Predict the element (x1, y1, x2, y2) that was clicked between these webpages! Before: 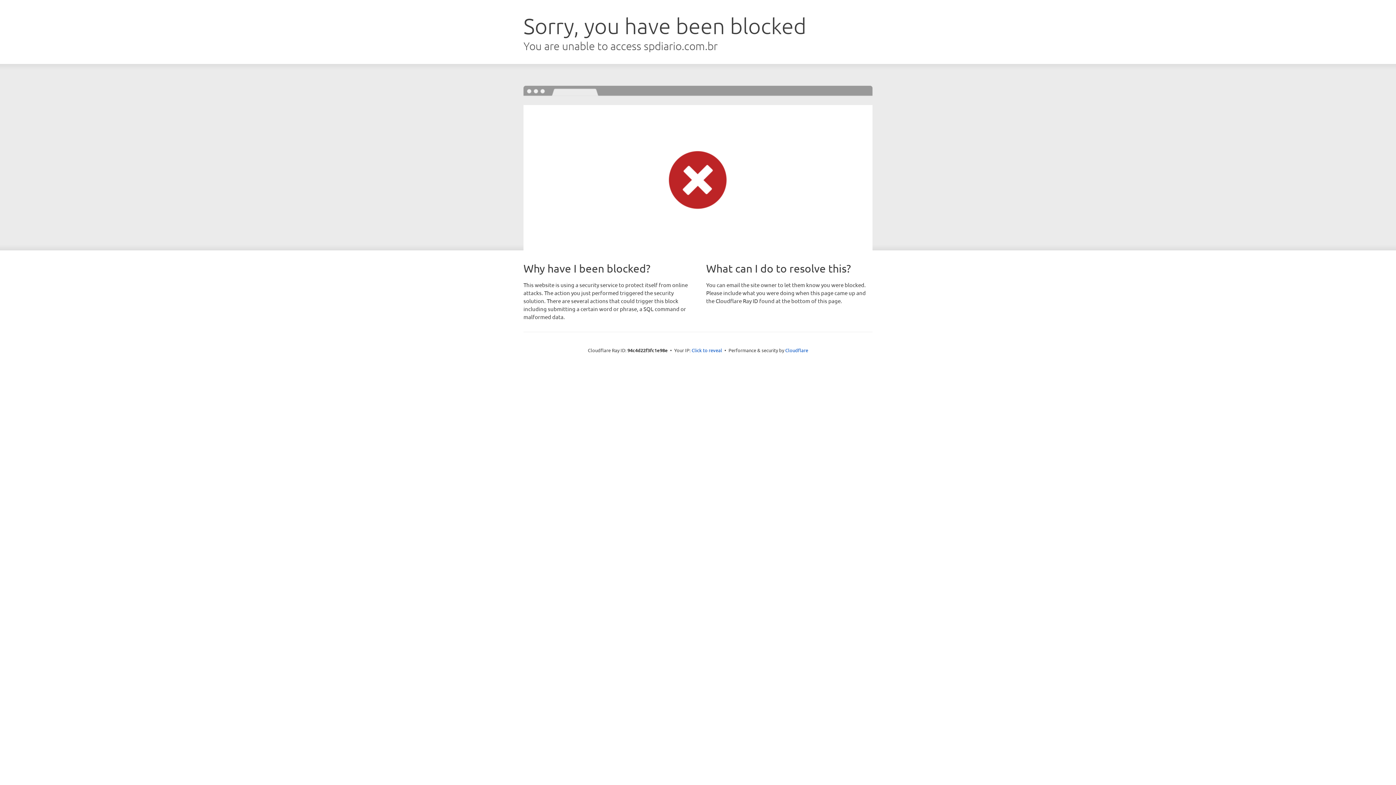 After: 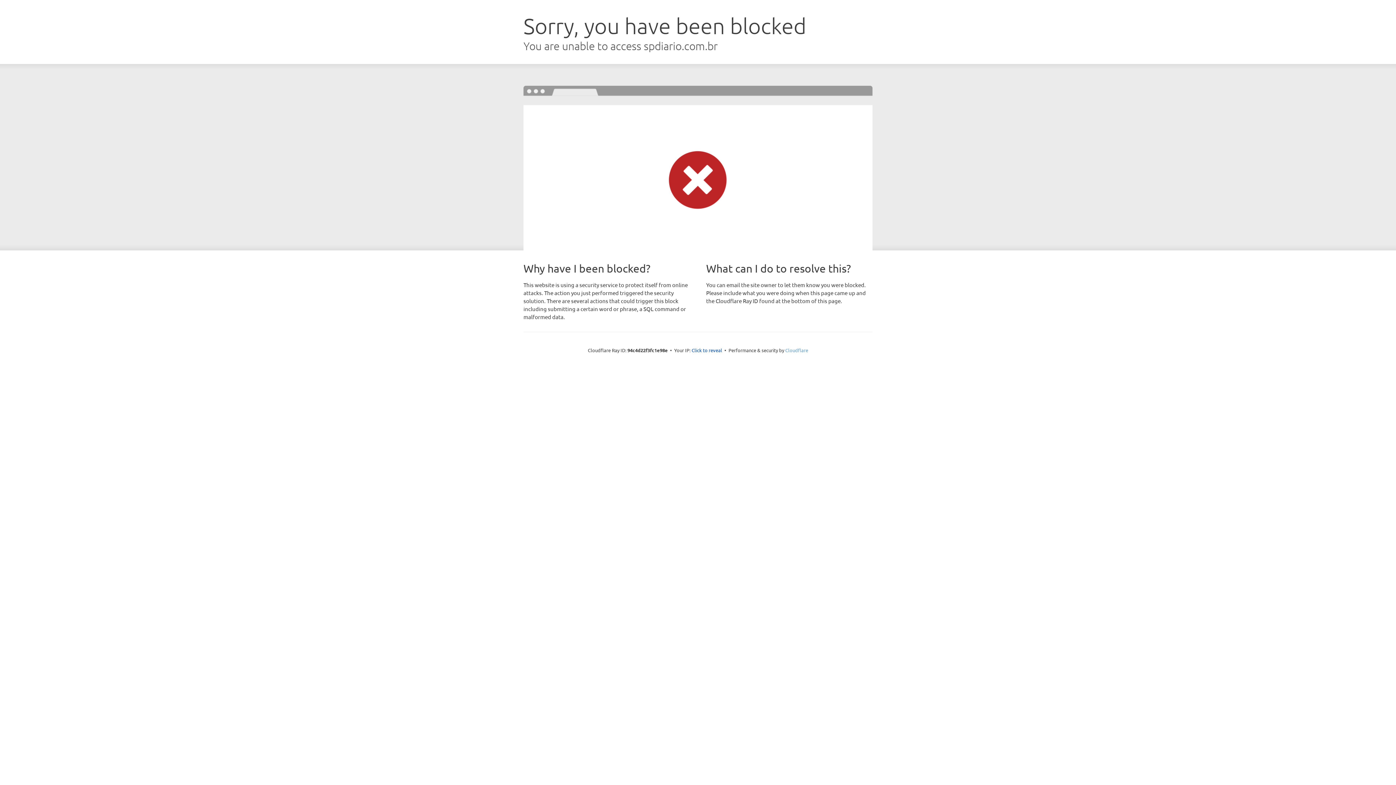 Action: bbox: (785, 347, 808, 353) label: Cloudflare